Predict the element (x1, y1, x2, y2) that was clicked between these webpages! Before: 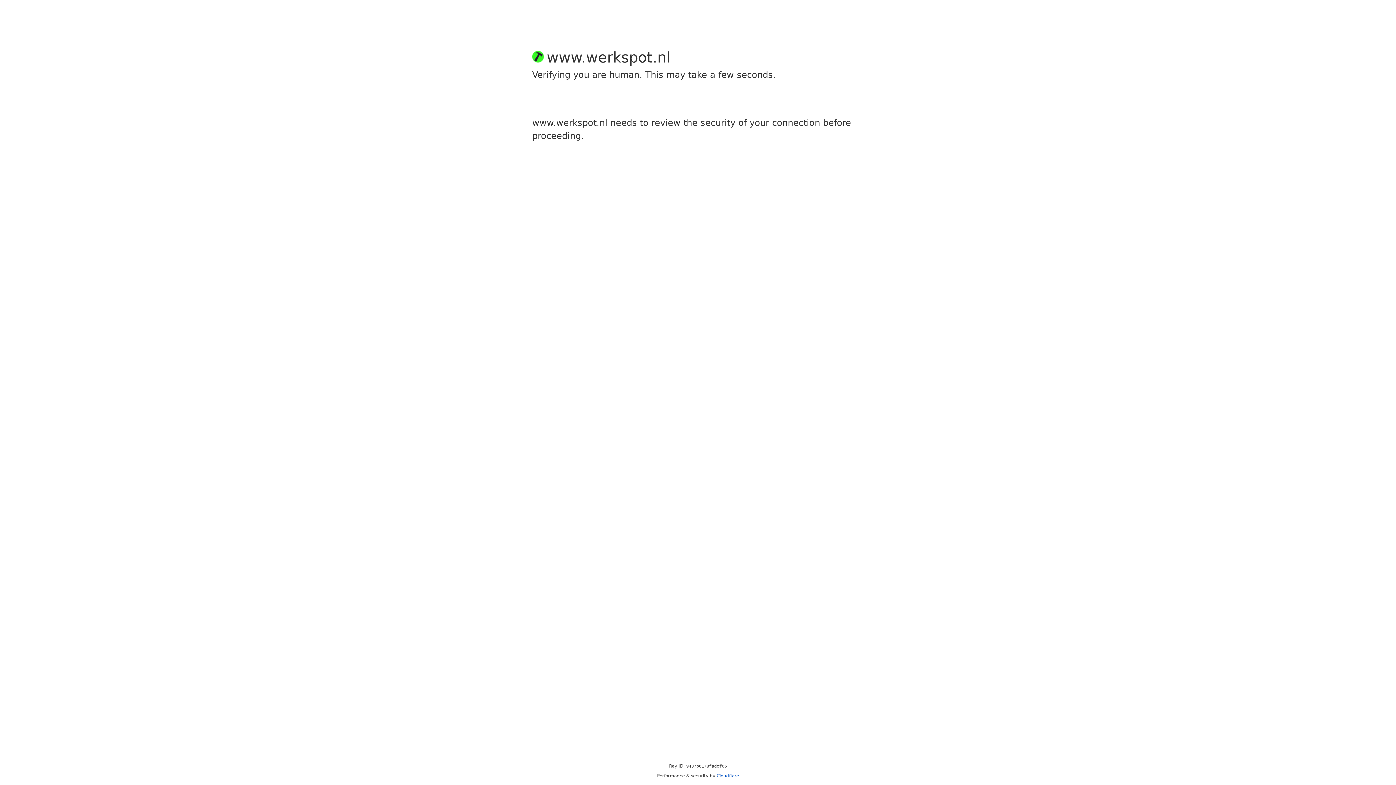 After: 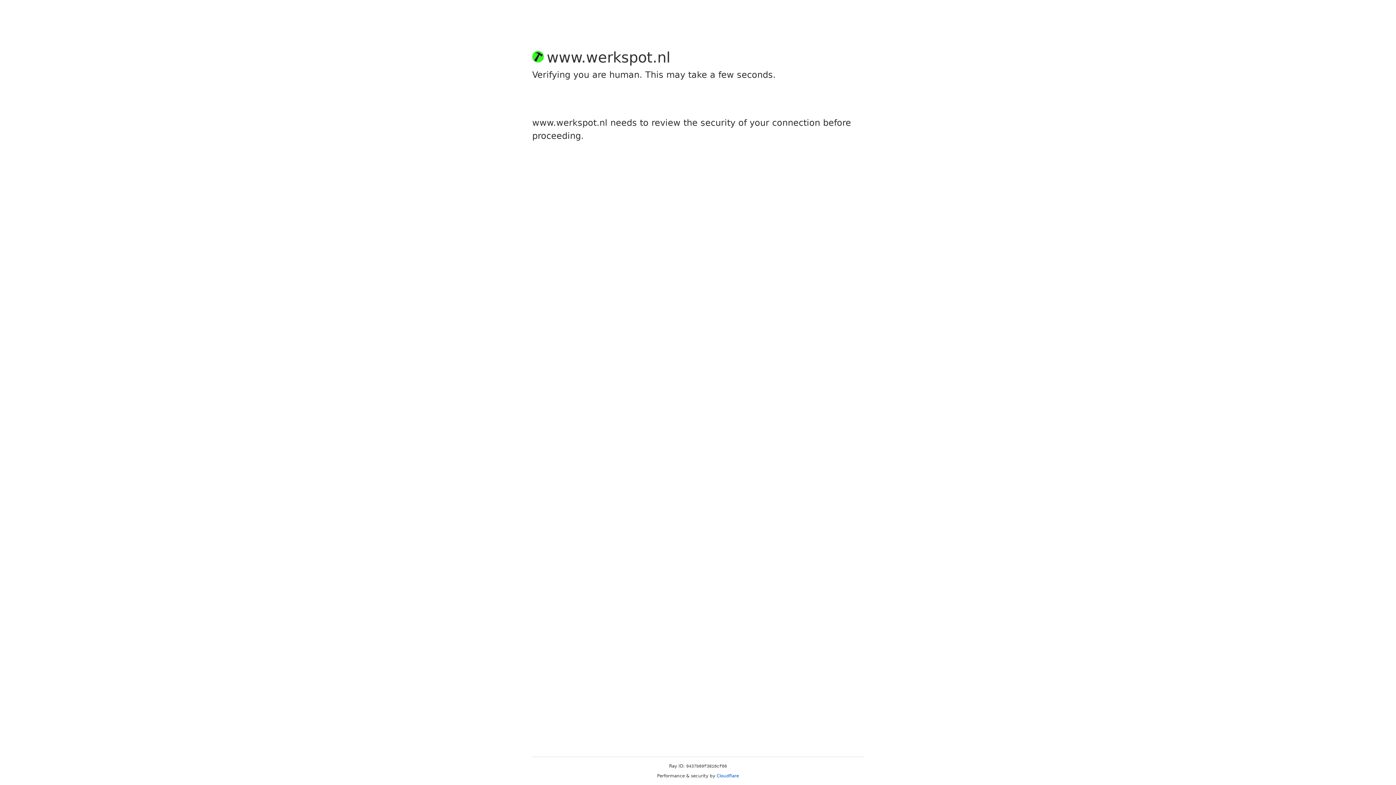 Action: label: Cloudflare bbox: (716, 773, 739, 778)